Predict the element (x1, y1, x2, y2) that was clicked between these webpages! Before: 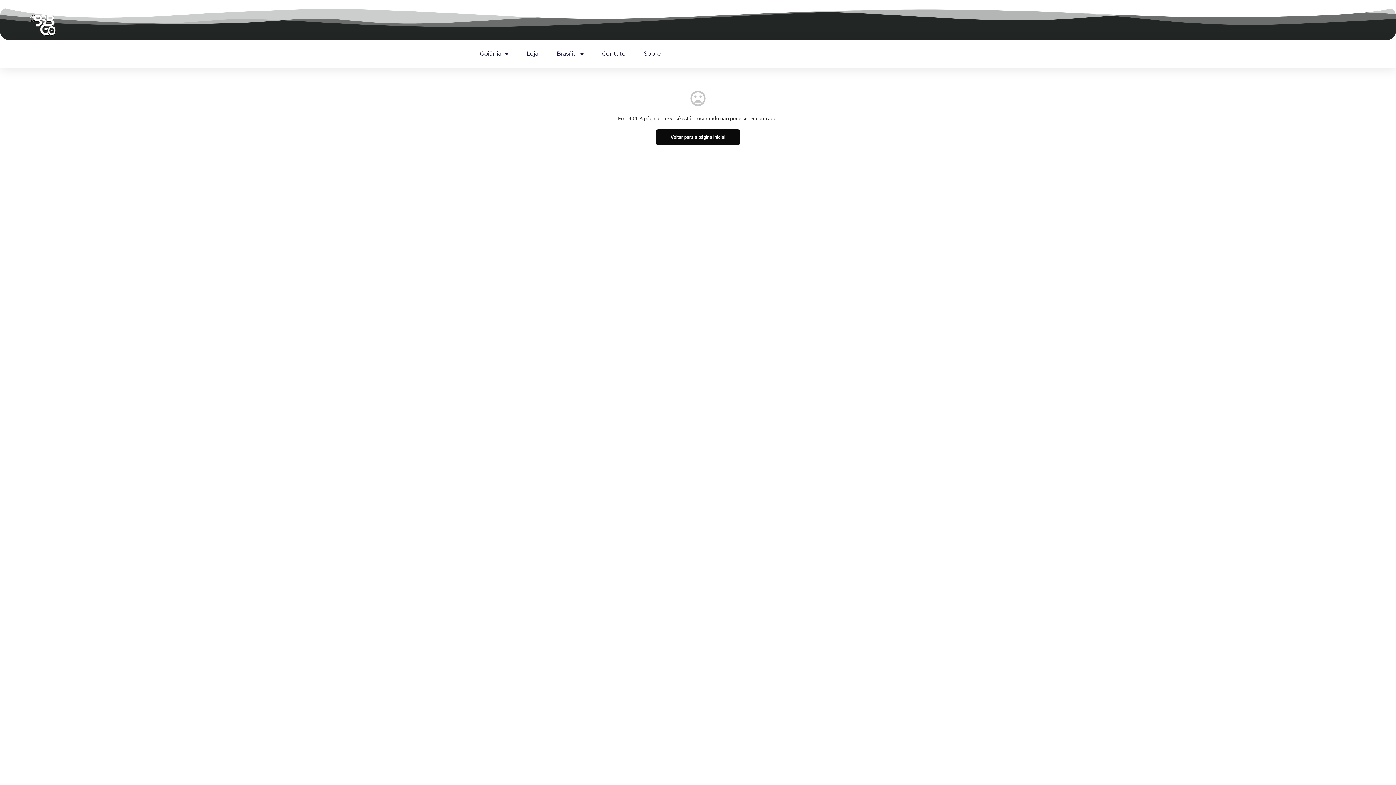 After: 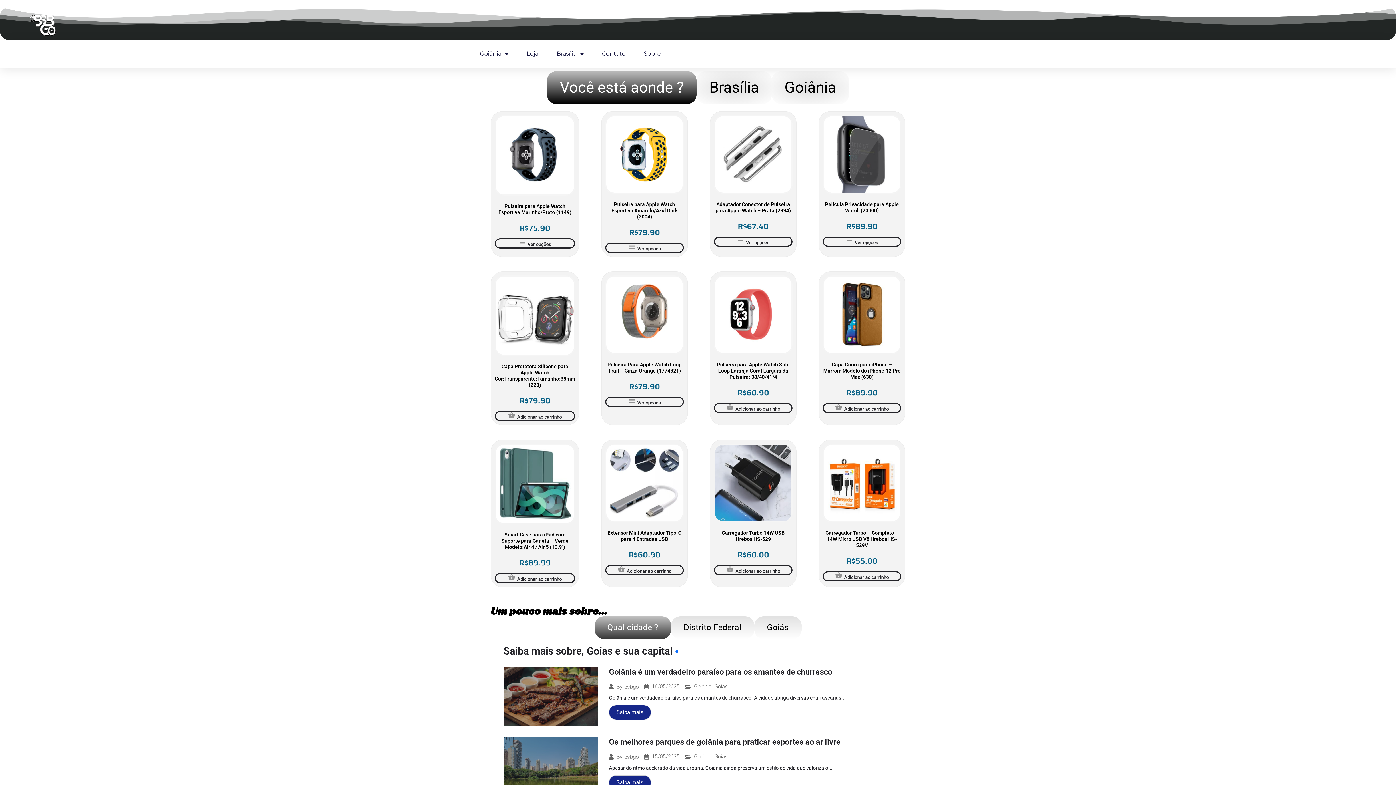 Action: bbox: (26, 7, 58, 39)